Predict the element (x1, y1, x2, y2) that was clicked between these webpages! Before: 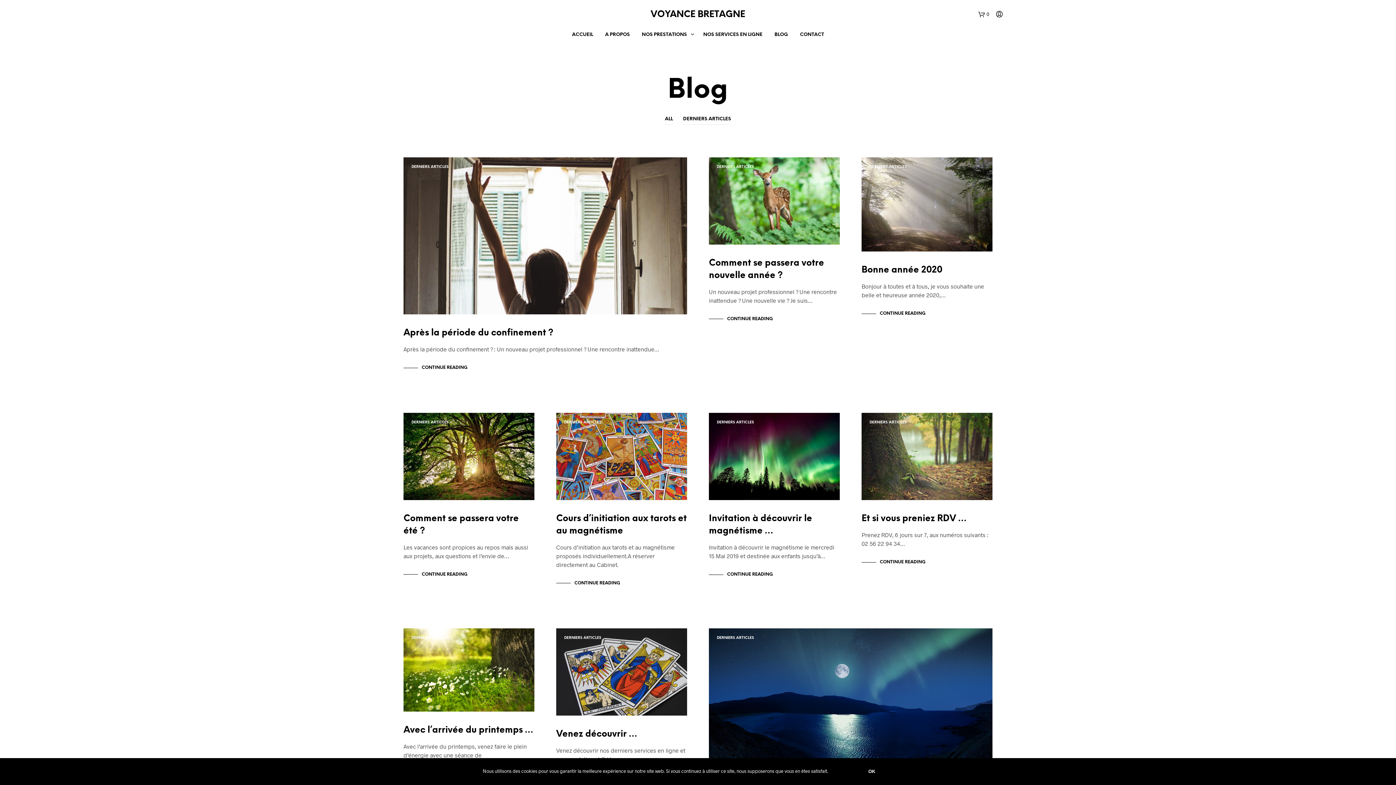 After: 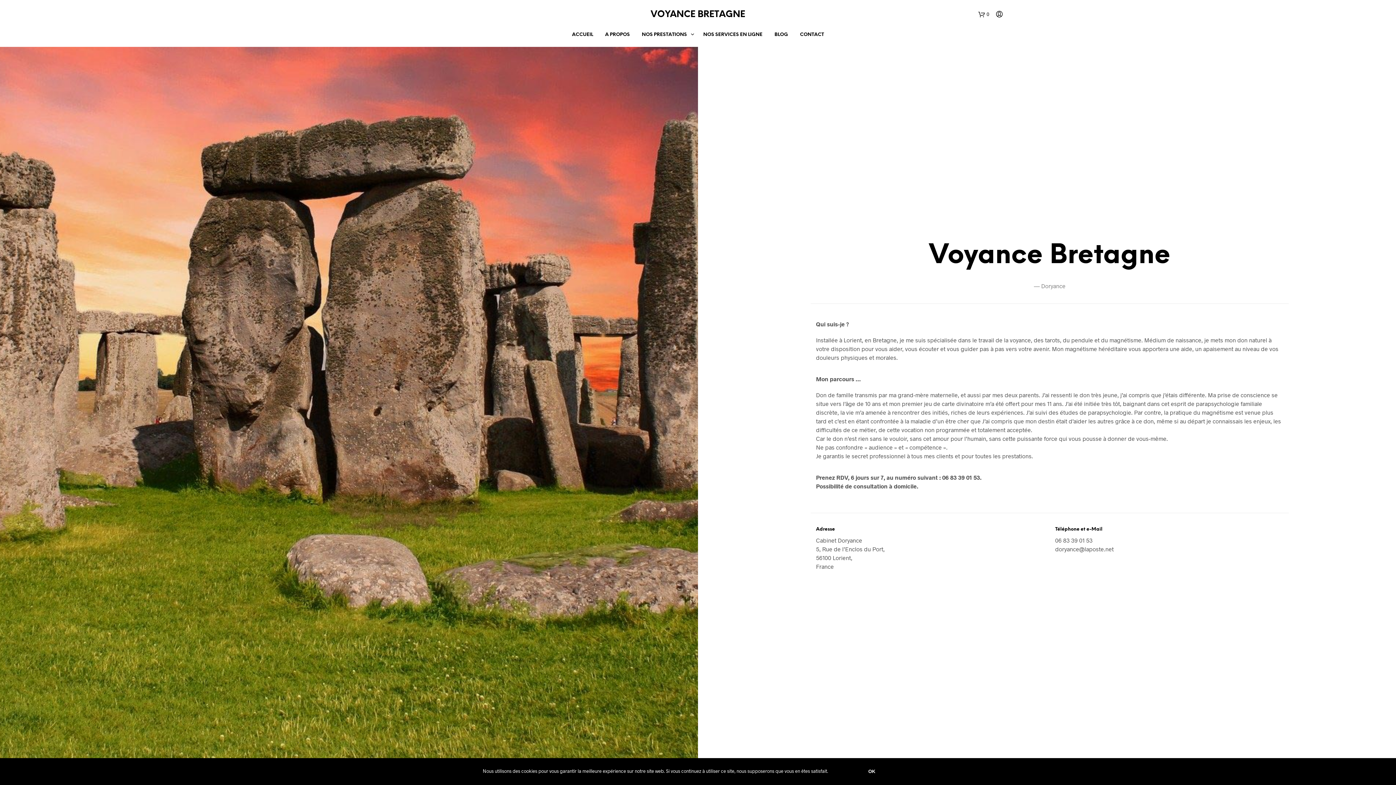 Action: bbox: (599, 28, 635, 40) label: A PROPOS